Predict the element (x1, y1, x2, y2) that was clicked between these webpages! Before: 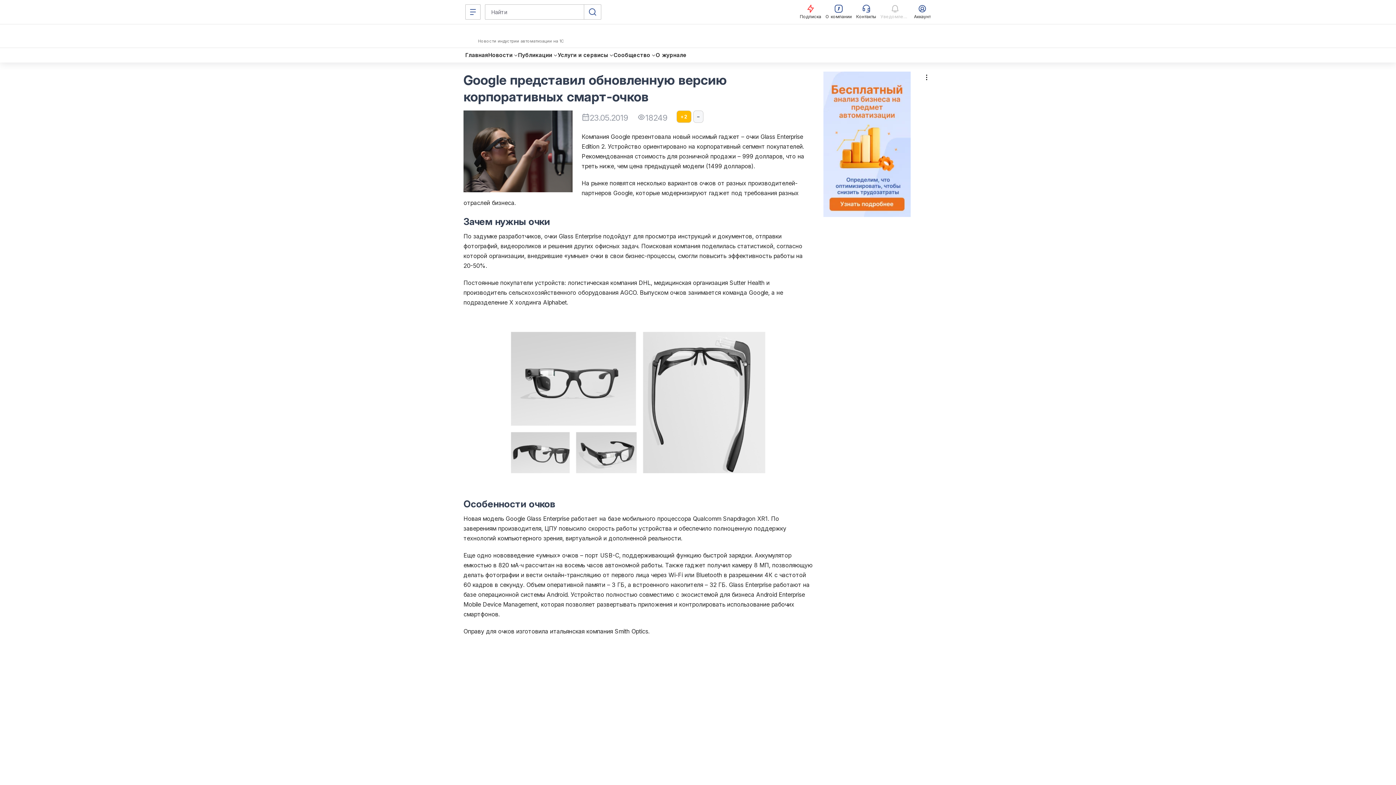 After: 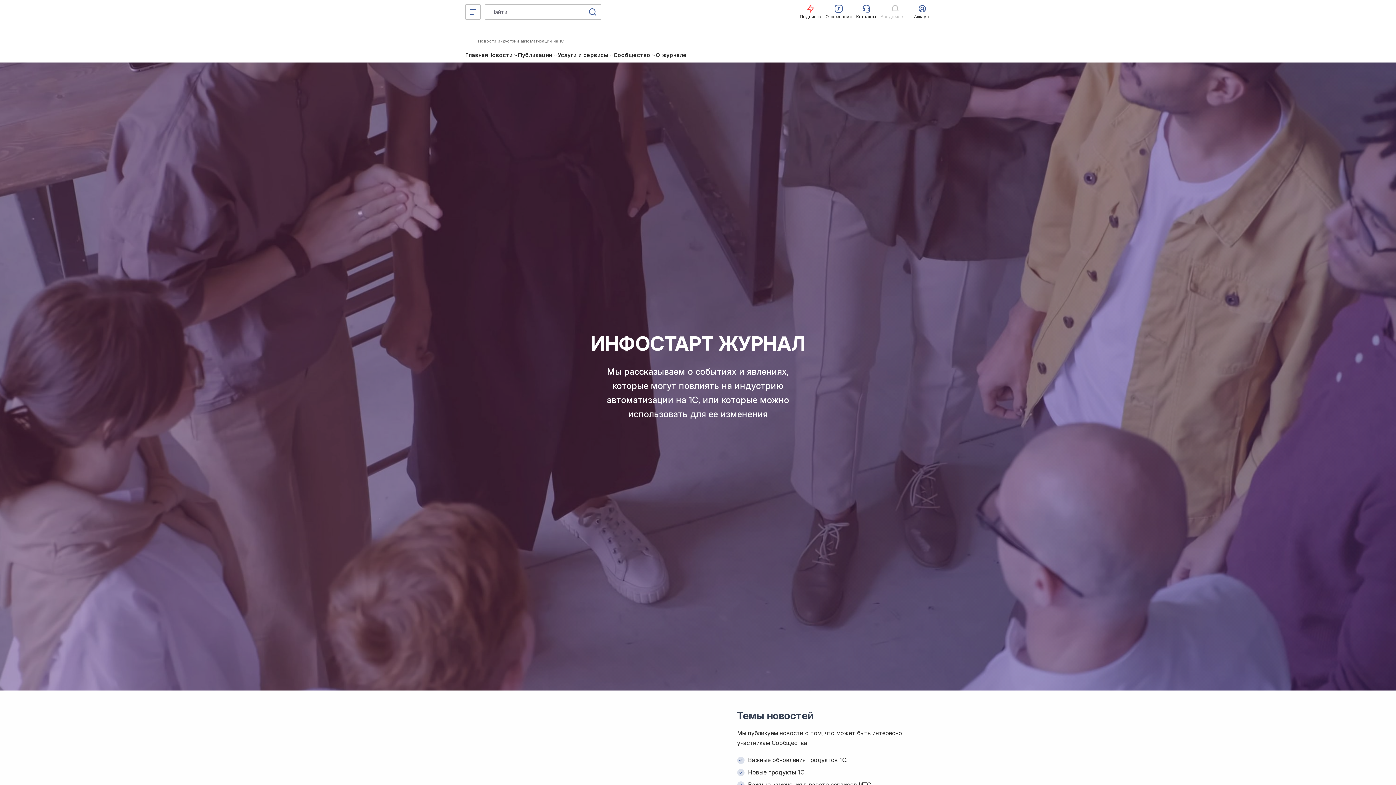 Action: bbox: (656, 50, 686, 59) label: О журнале